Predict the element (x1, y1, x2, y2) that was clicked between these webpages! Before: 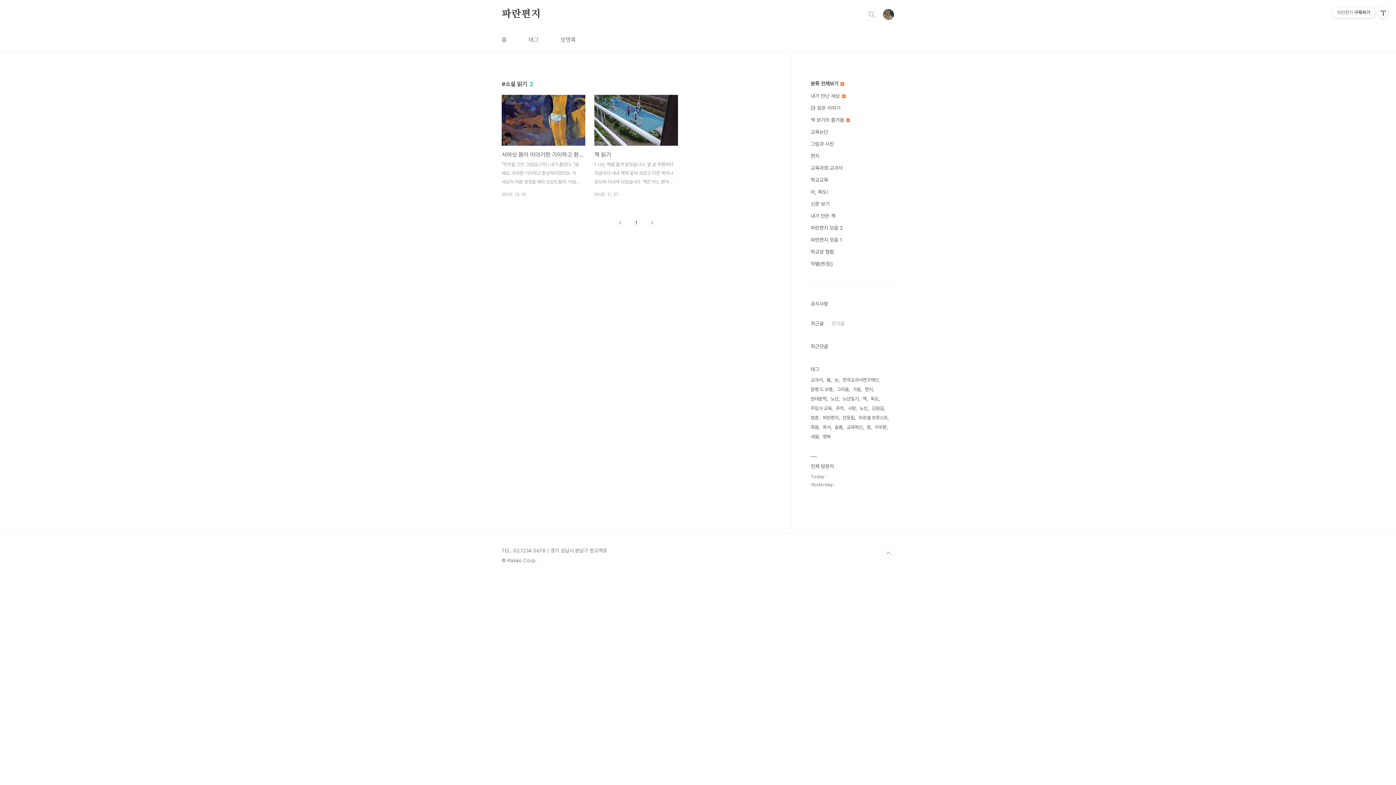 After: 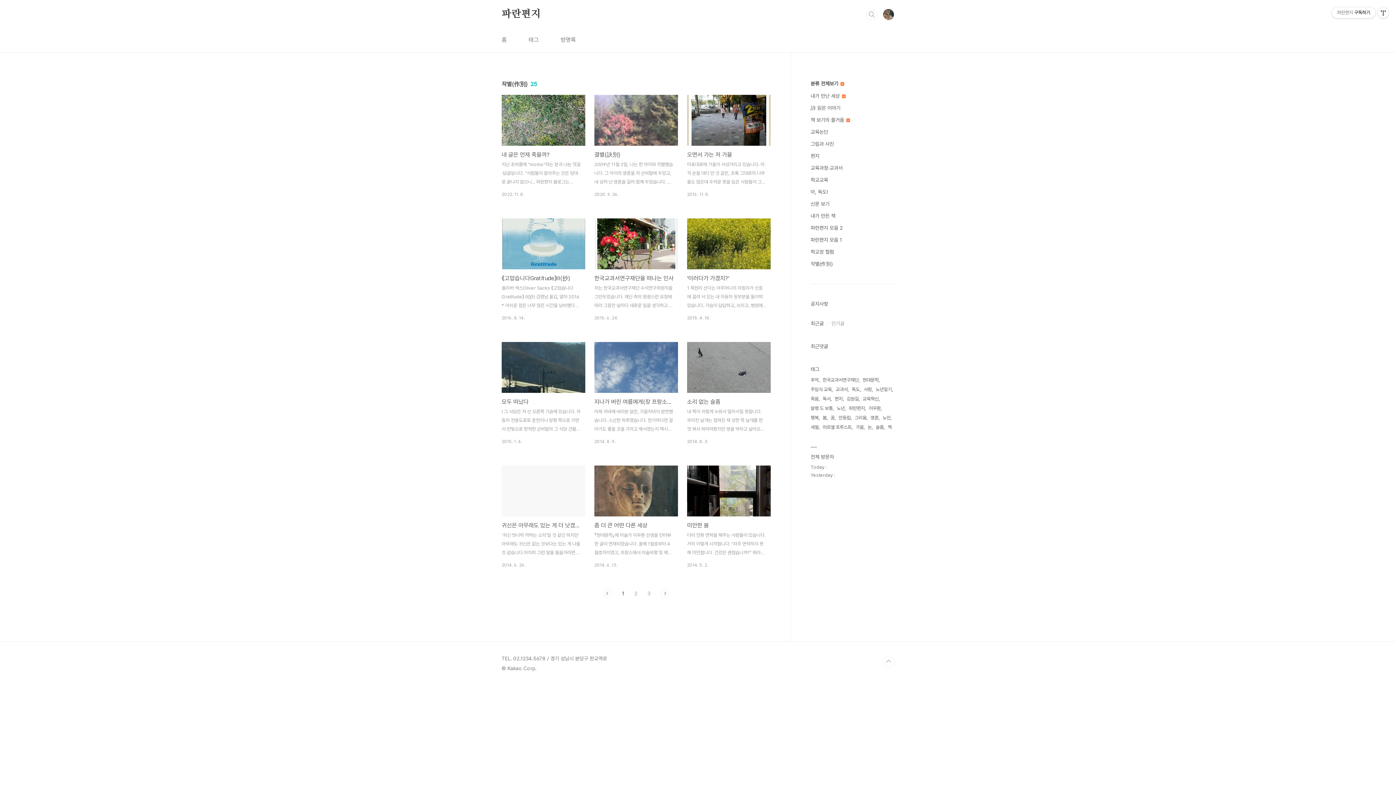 Action: label: 작별(作別) bbox: (810, 261, 832, 266)